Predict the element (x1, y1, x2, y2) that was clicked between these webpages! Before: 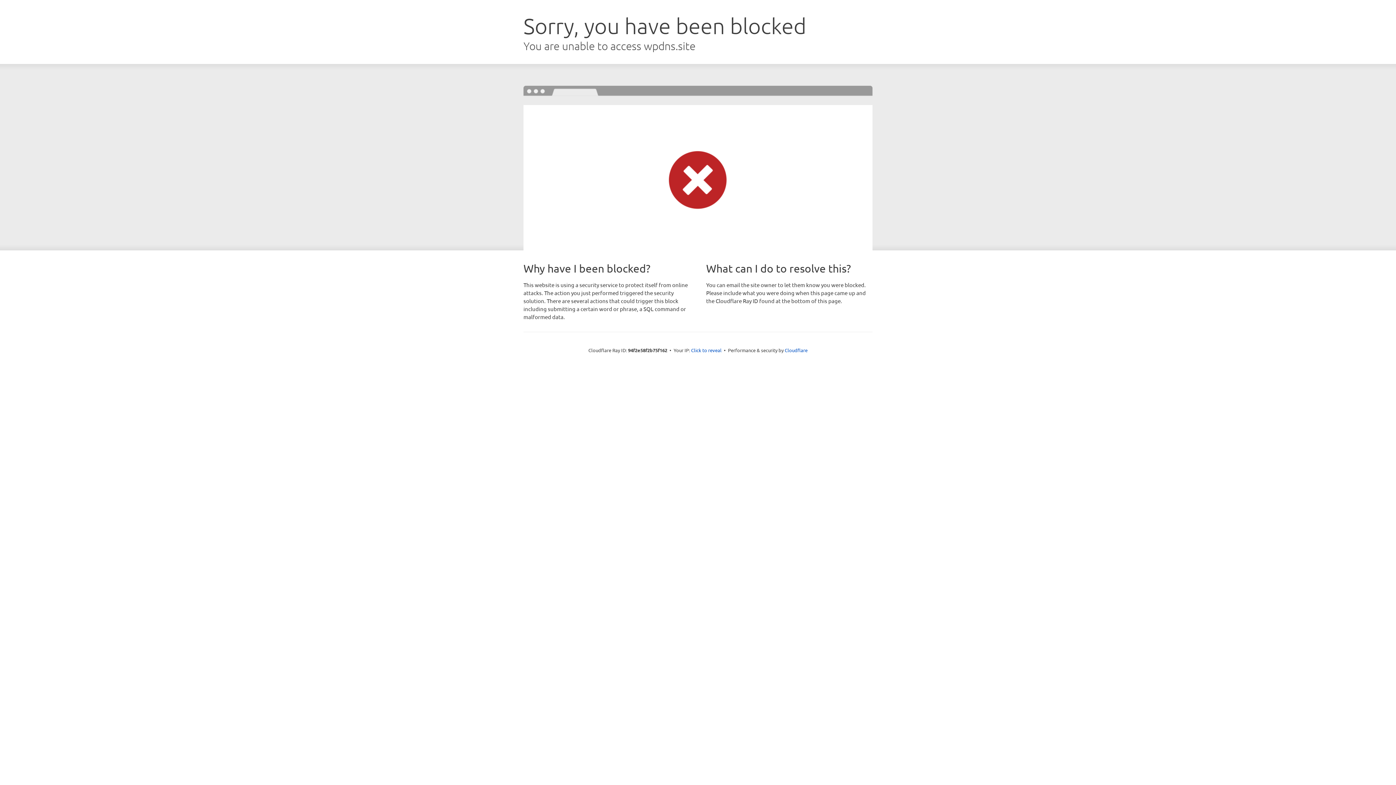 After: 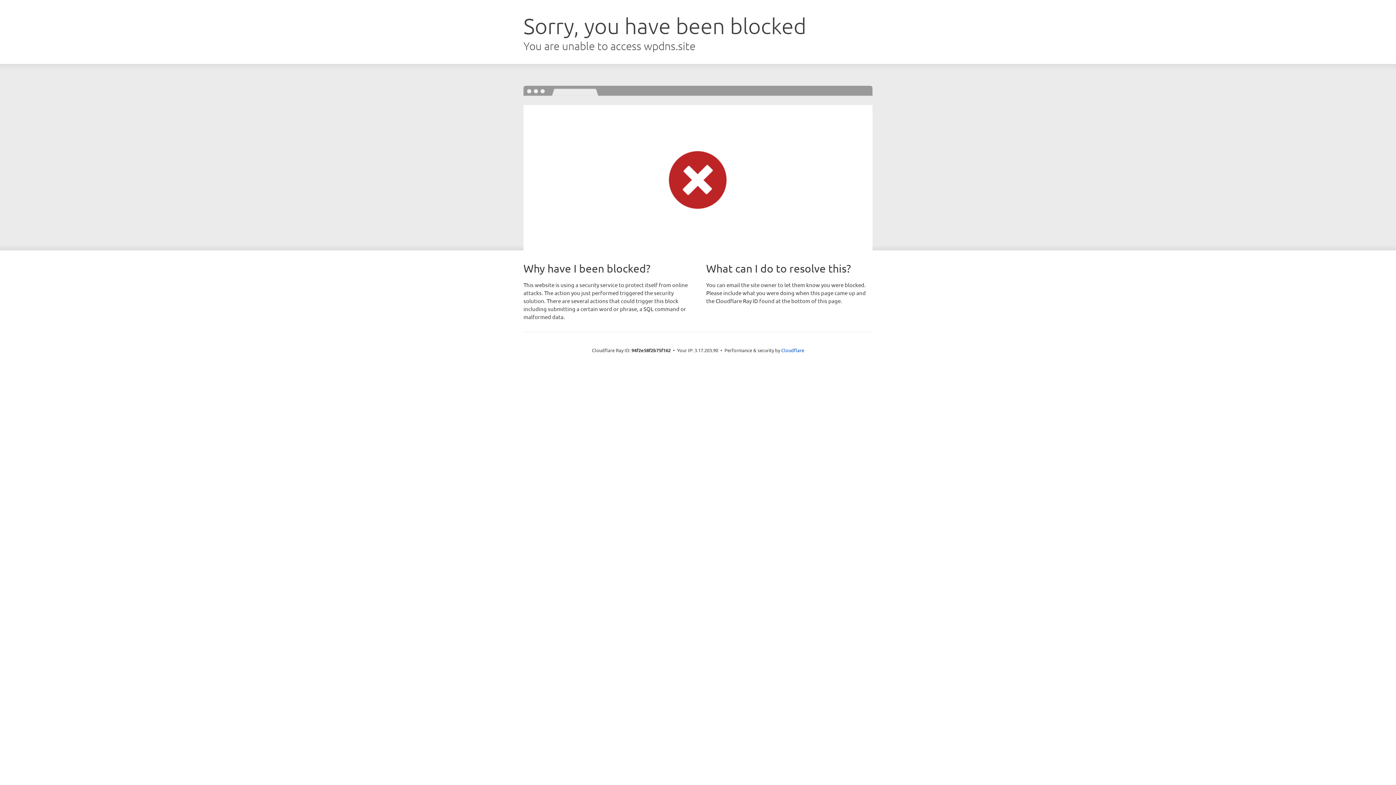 Action: bbox: (691, 346, 721, 353) label: Click to reveal